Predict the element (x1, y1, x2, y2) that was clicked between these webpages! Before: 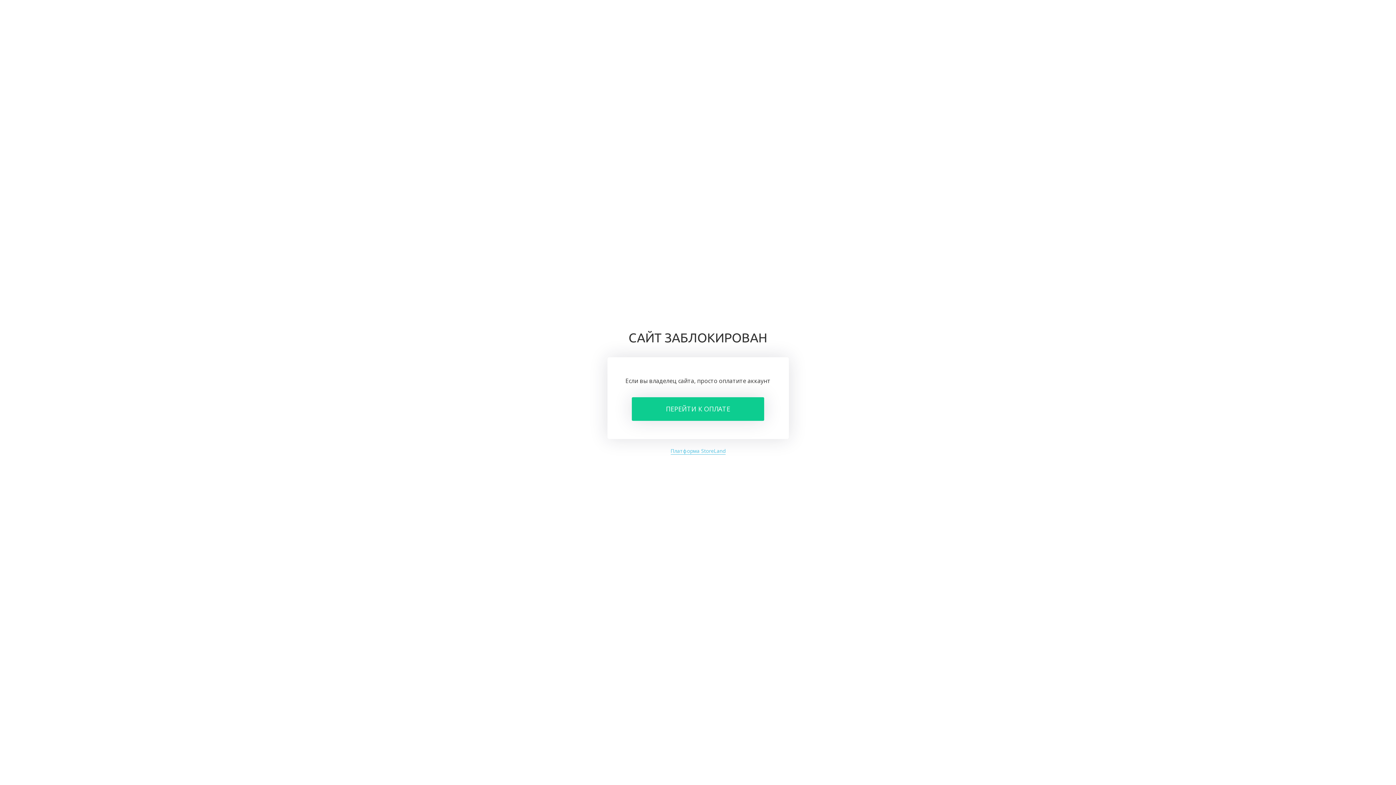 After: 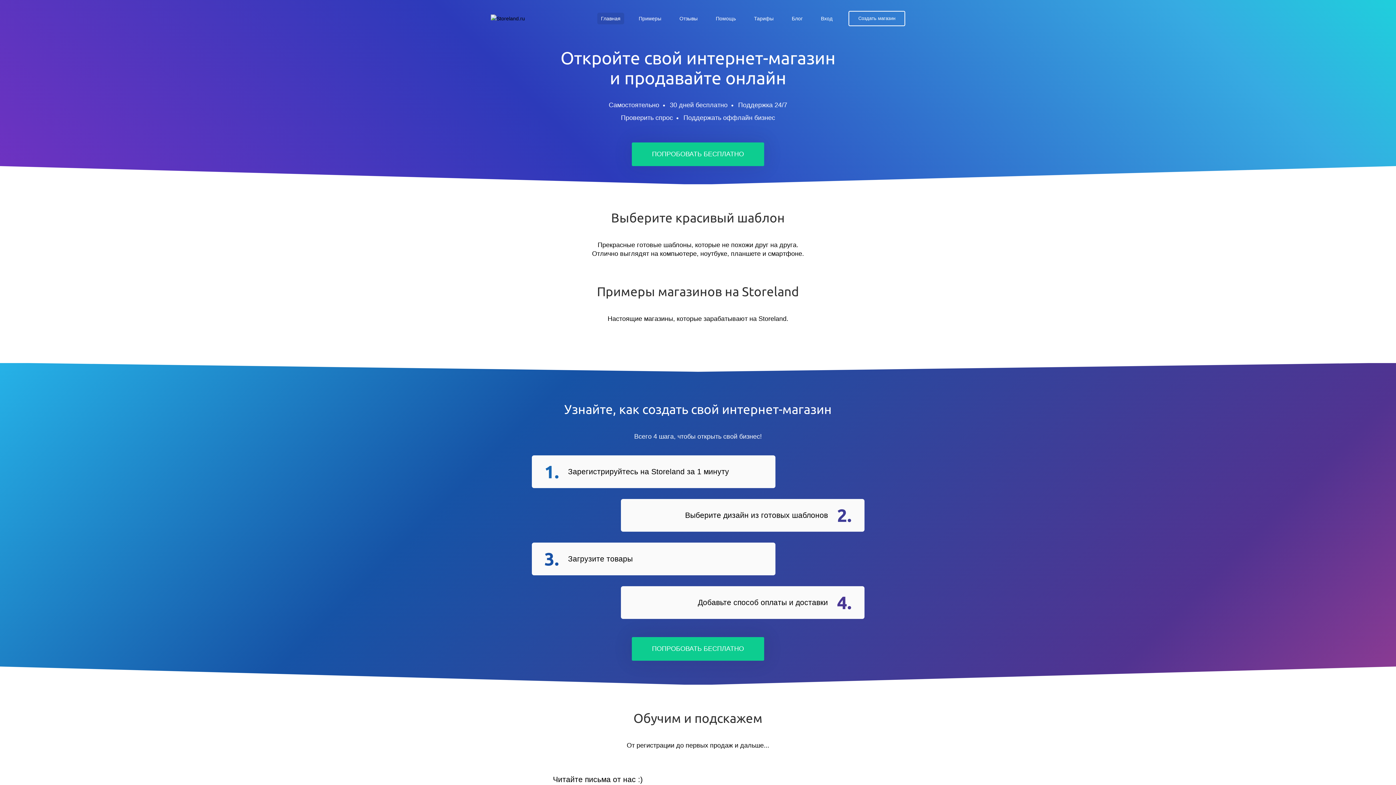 Action: label: Платформа StoreLand bbox: (670, 447, 725, 454)